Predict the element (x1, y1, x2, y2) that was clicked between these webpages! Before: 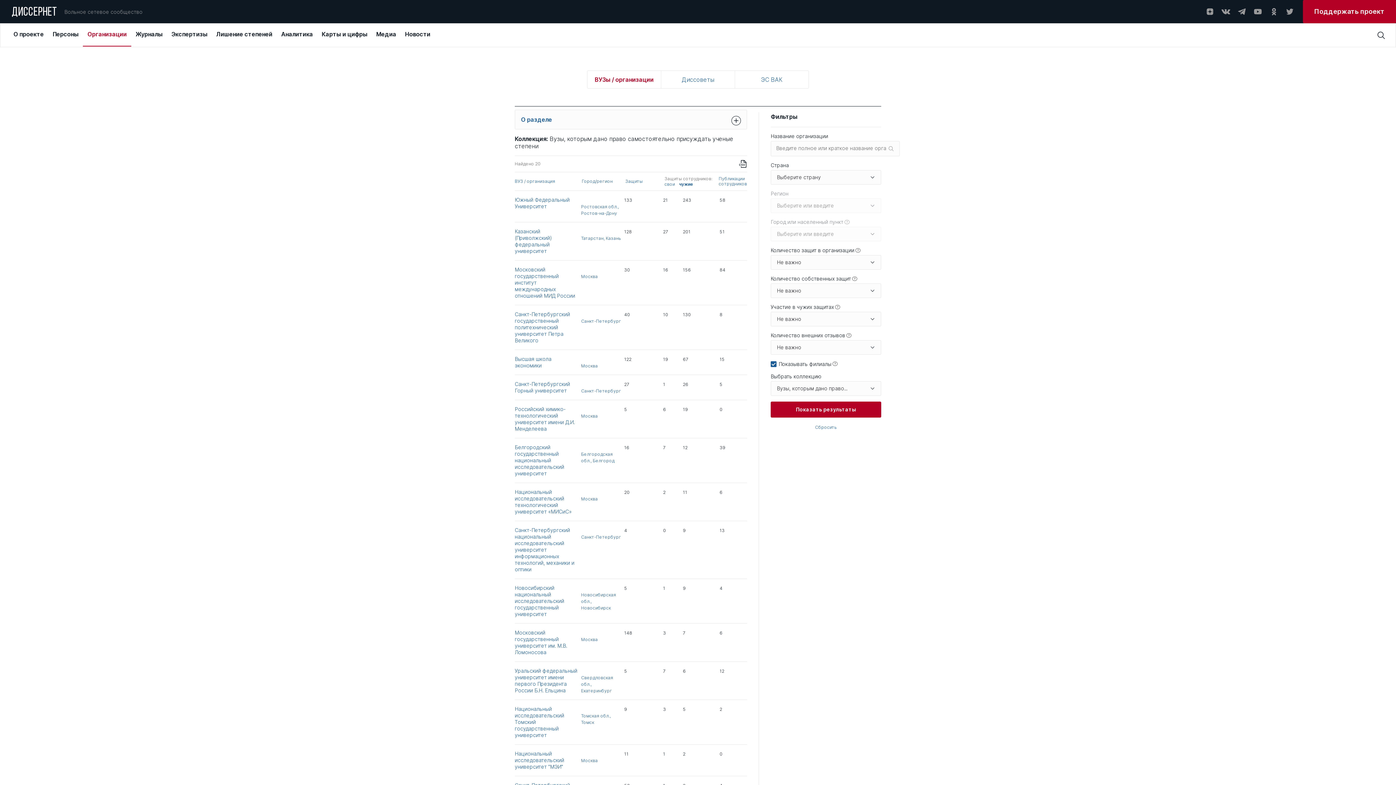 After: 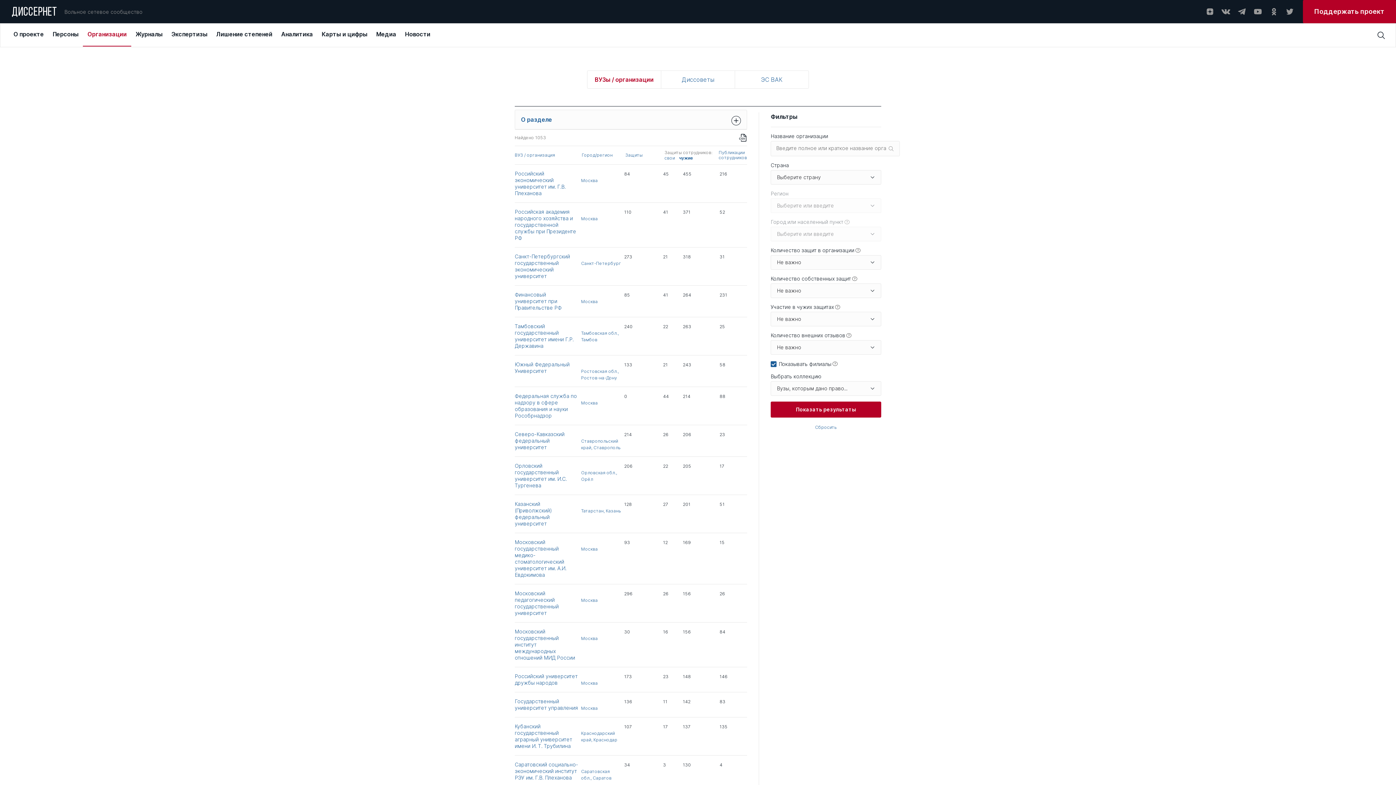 Action: label: ВУЗы / организации bbox: (587, 70, 661, 88)